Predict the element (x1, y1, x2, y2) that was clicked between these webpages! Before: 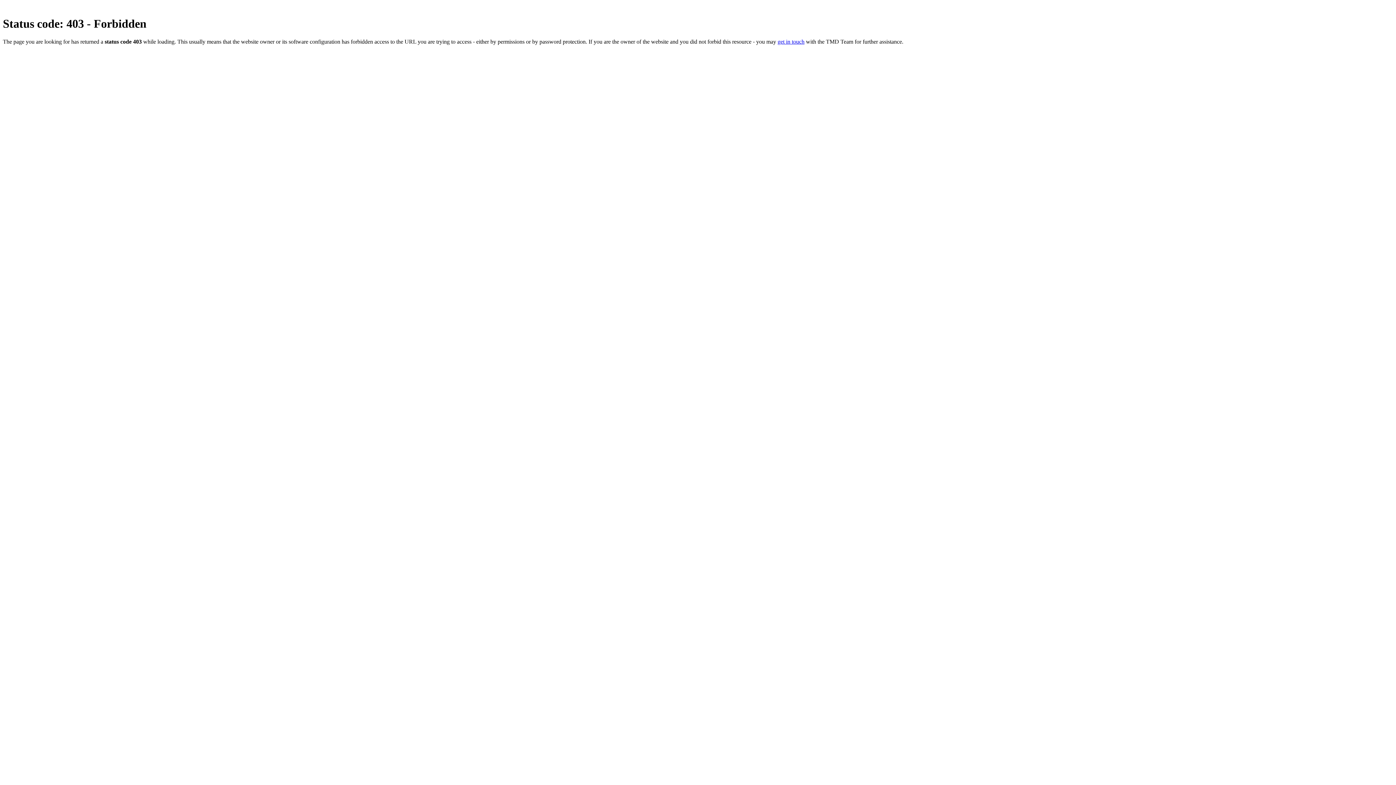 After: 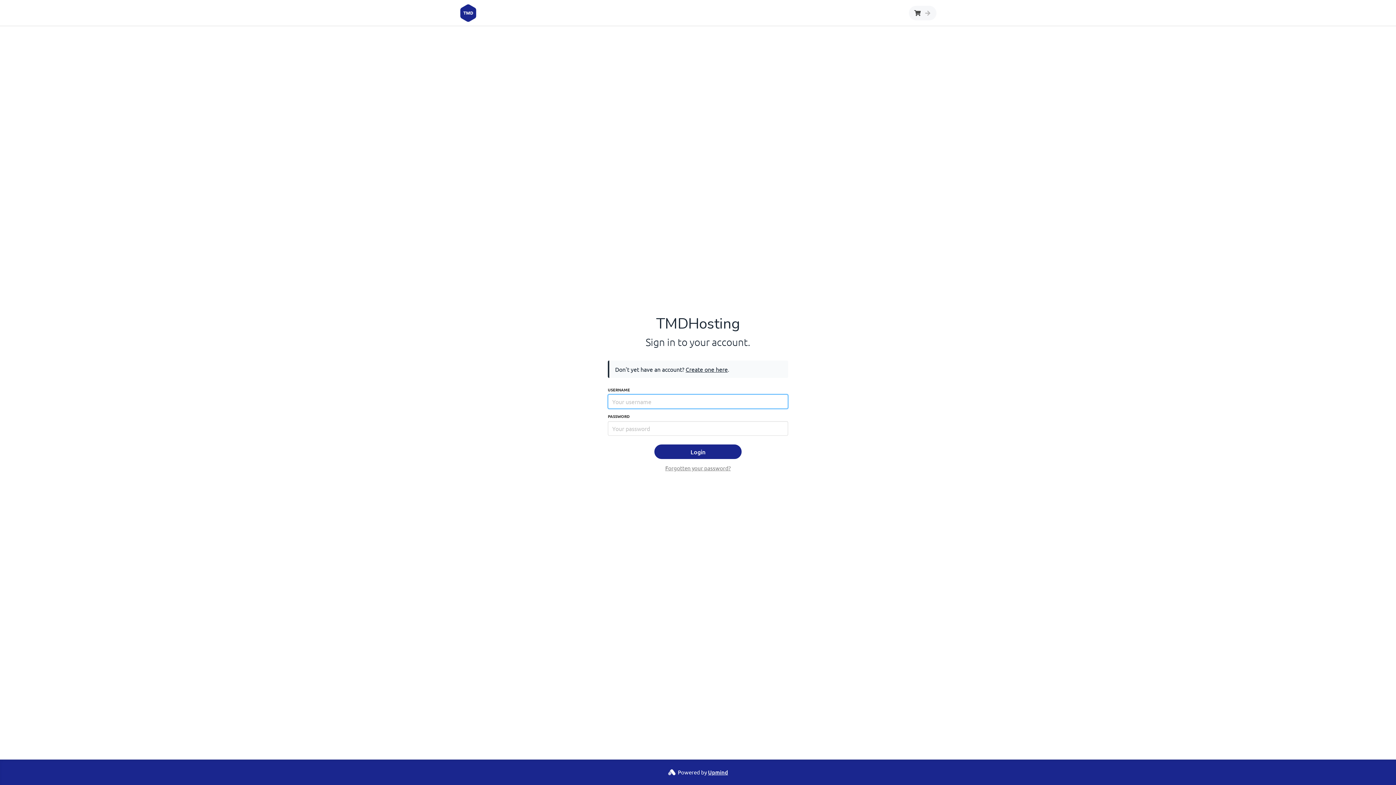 Action: label: get in touch bbox: (777, 38, 804, 44)